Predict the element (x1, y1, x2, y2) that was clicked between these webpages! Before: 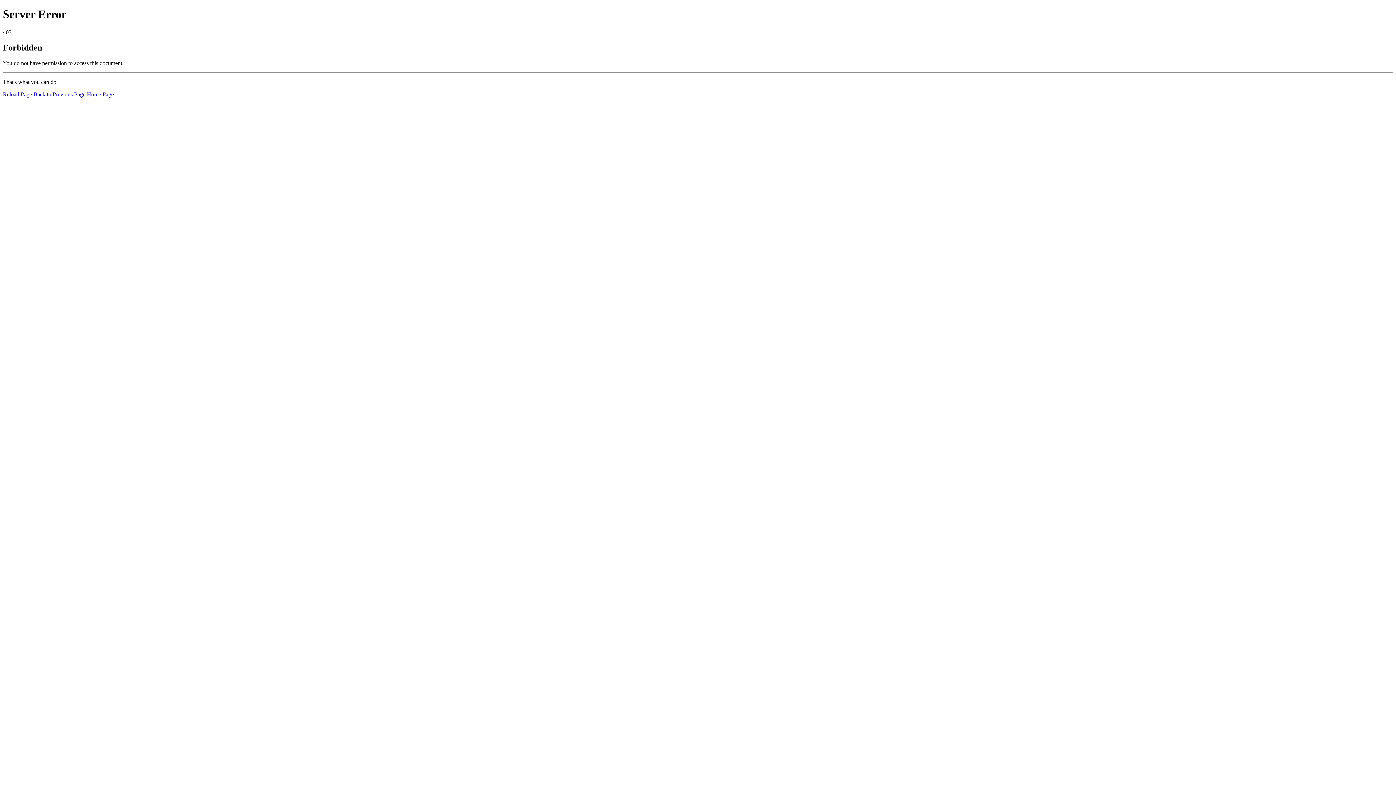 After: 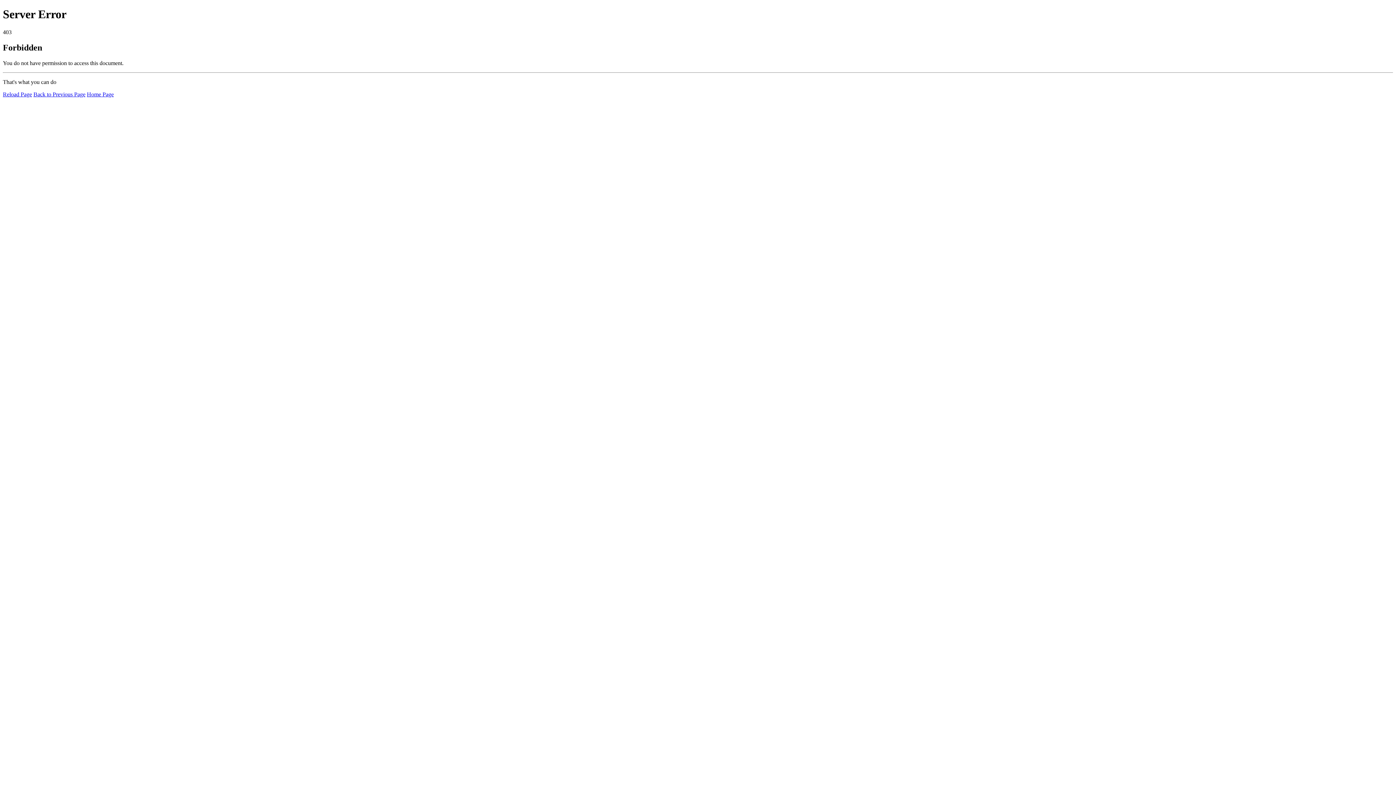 Action: label: Reload Page bbox: (2, 91, 32, 97)